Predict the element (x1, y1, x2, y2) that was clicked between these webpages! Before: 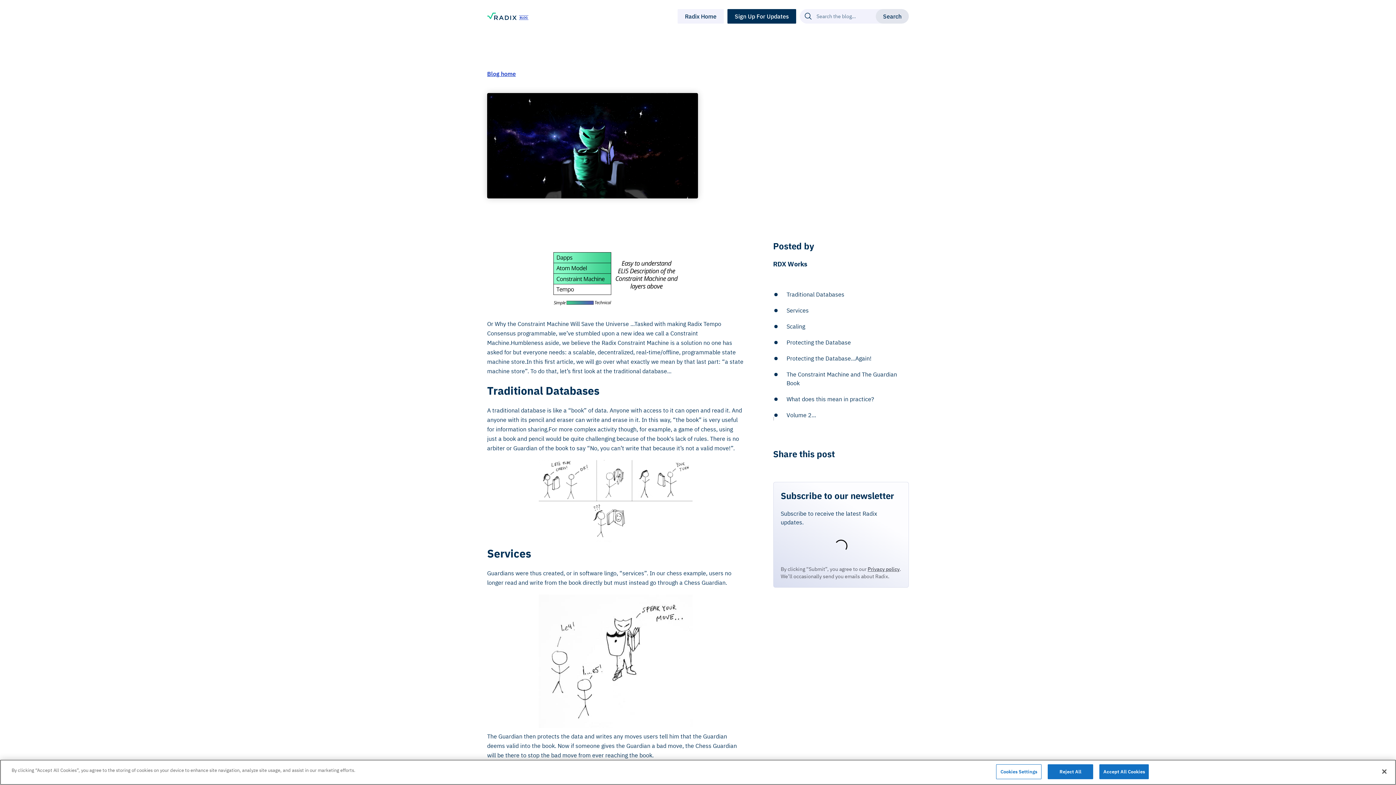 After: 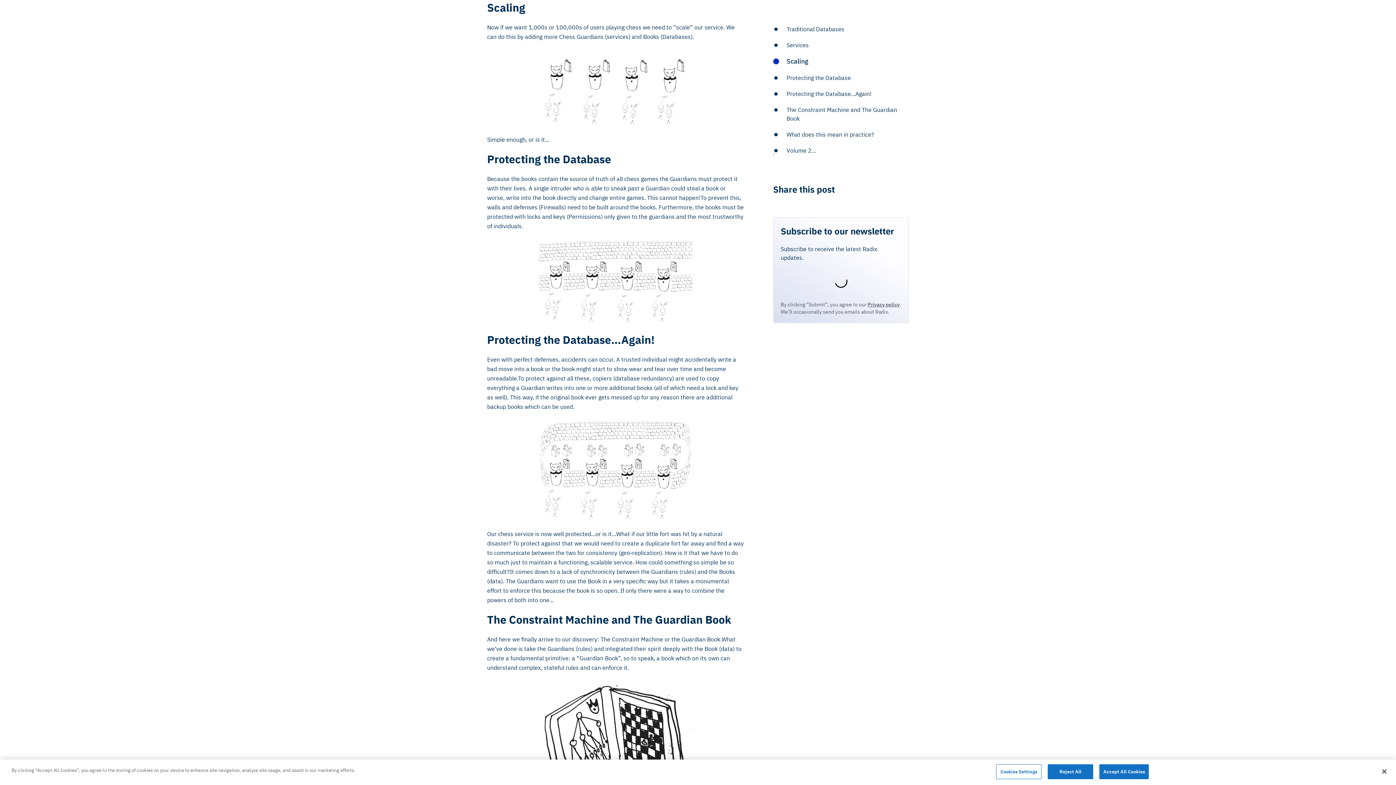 Action: label: Scaling bbox: (773, 322, 909, 338)